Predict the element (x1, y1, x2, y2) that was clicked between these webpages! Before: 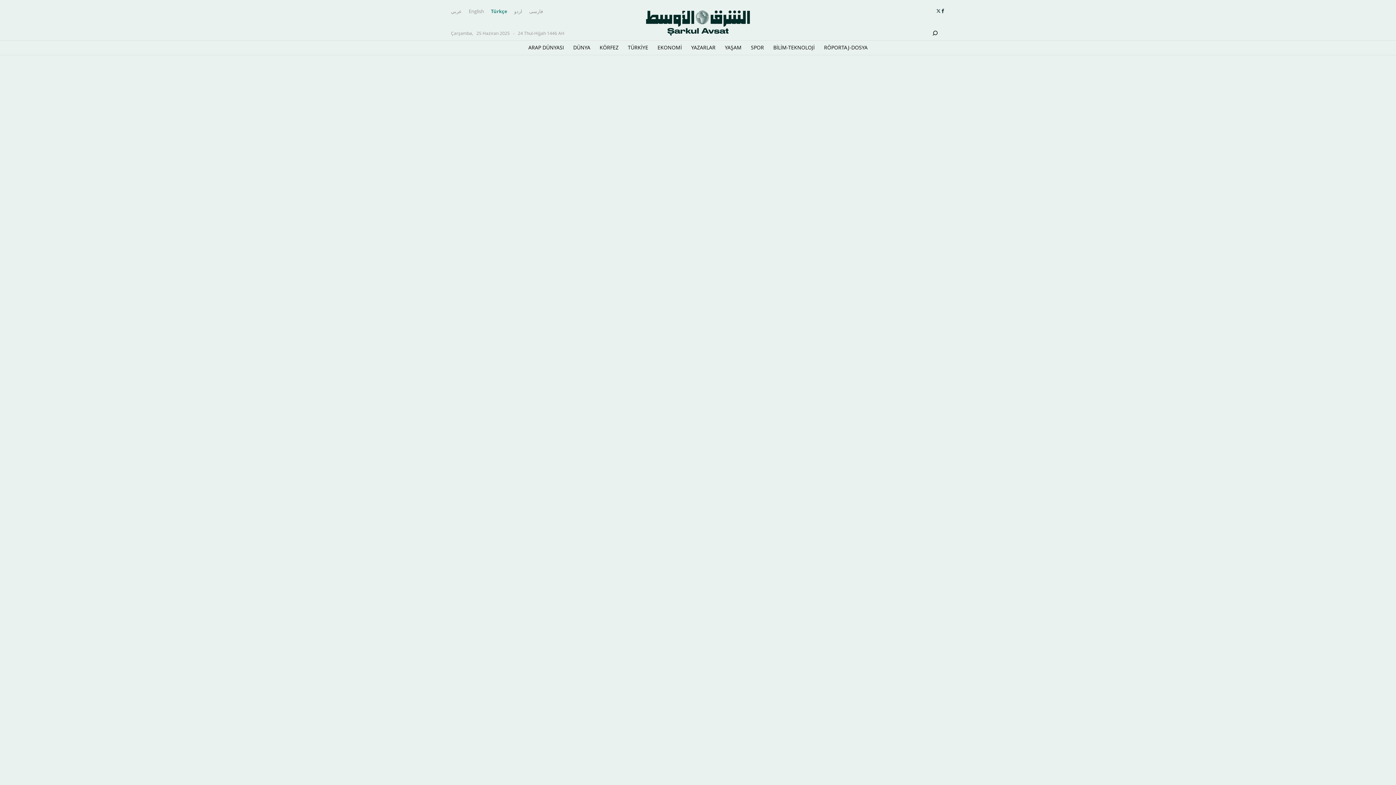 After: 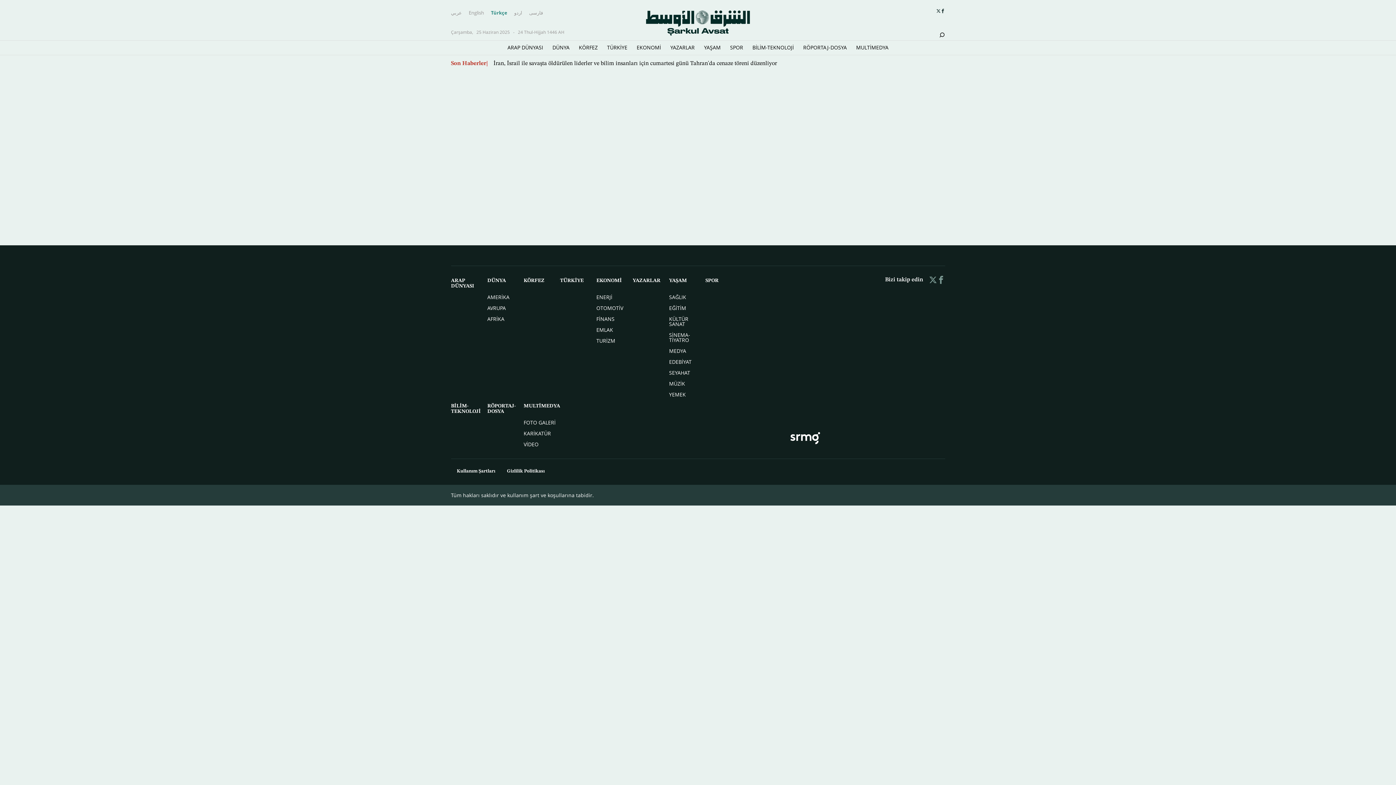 Action: bbox: (932, 28, 938, 36)